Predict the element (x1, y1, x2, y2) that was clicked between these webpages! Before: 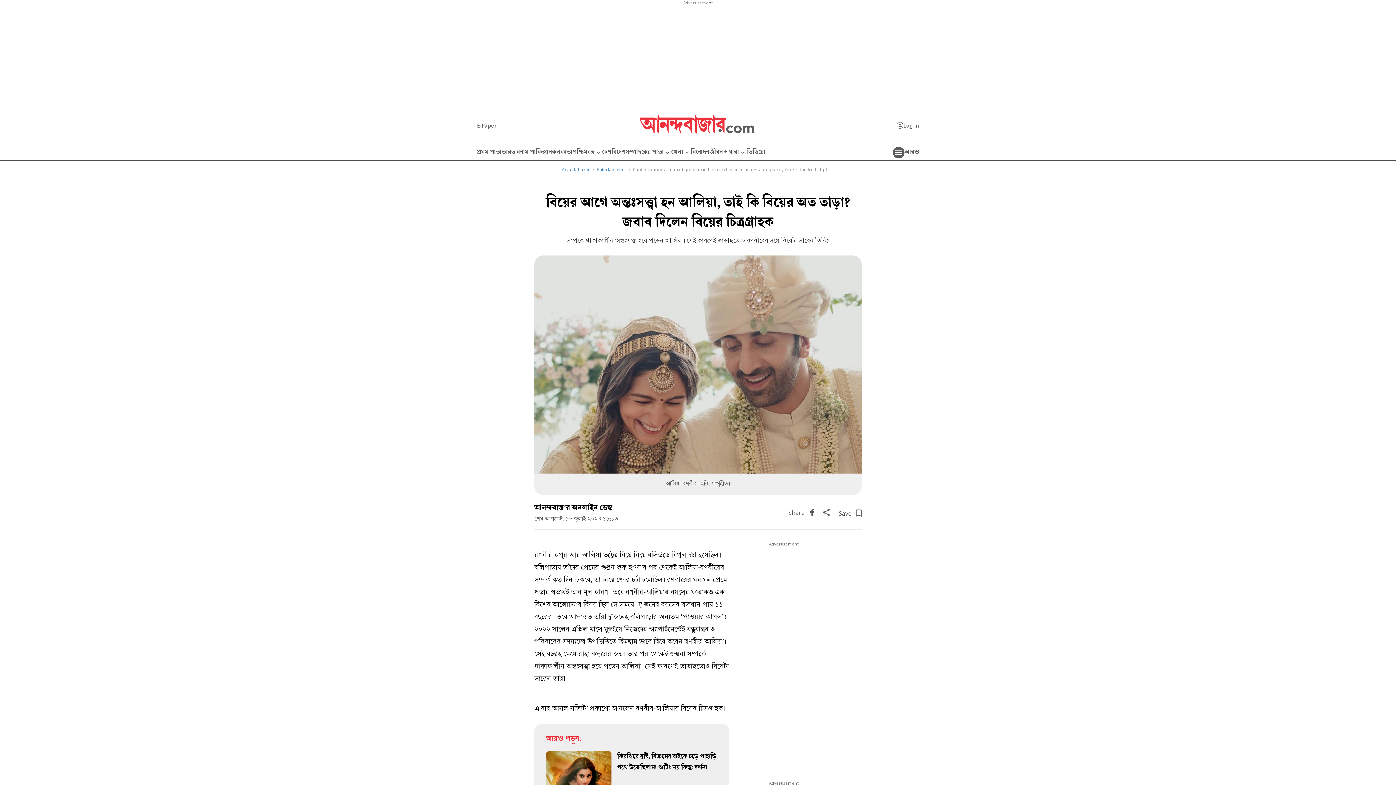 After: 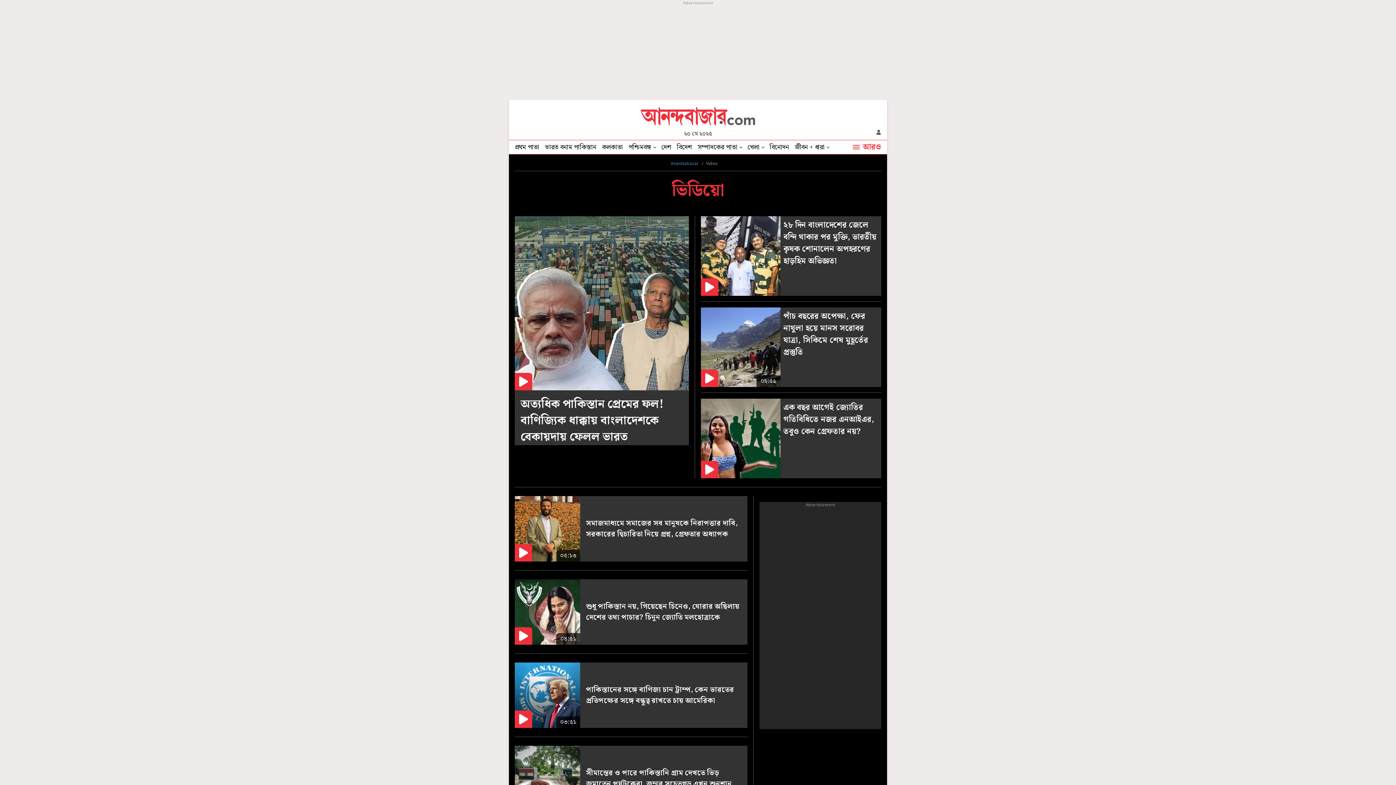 Action: bbox: (746, 145, 765, 160) label: ভিডিয়ো